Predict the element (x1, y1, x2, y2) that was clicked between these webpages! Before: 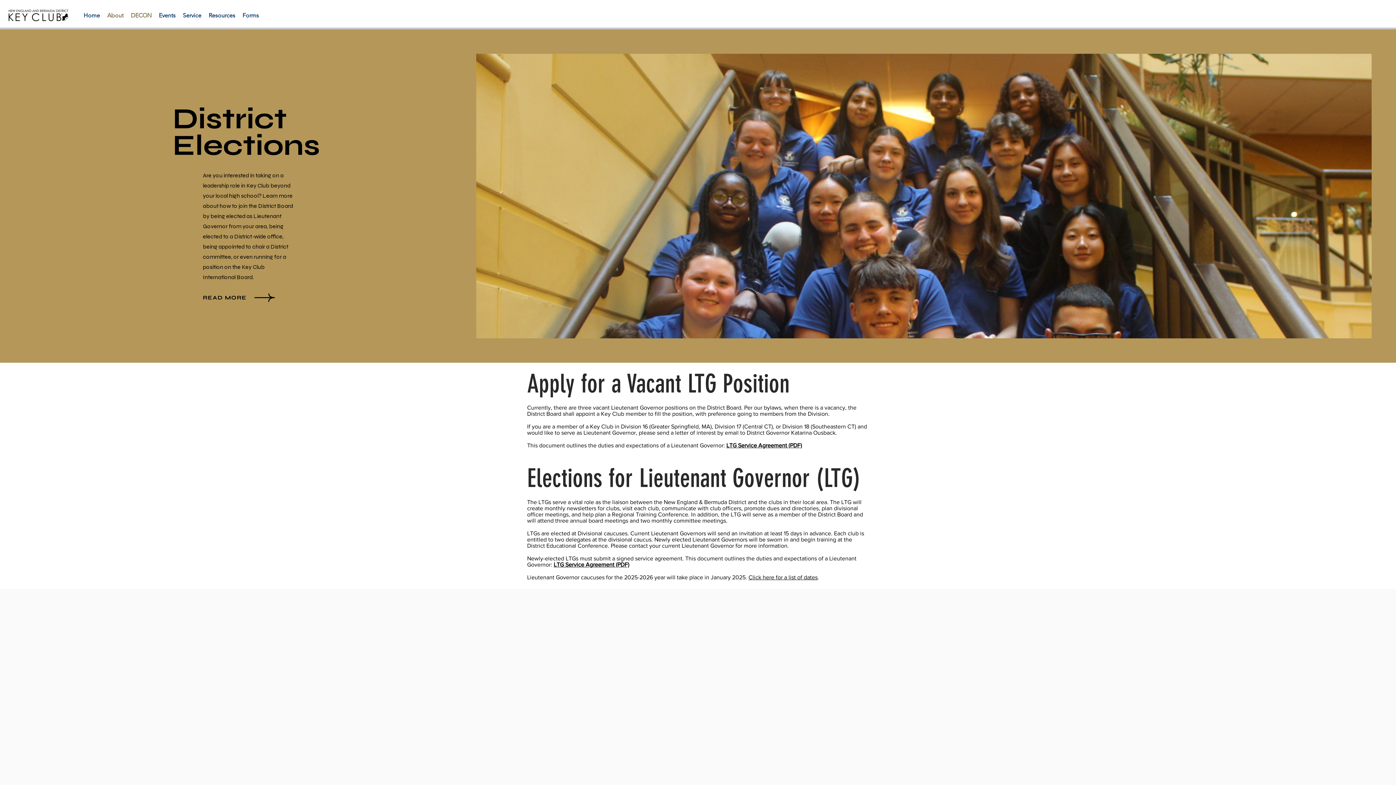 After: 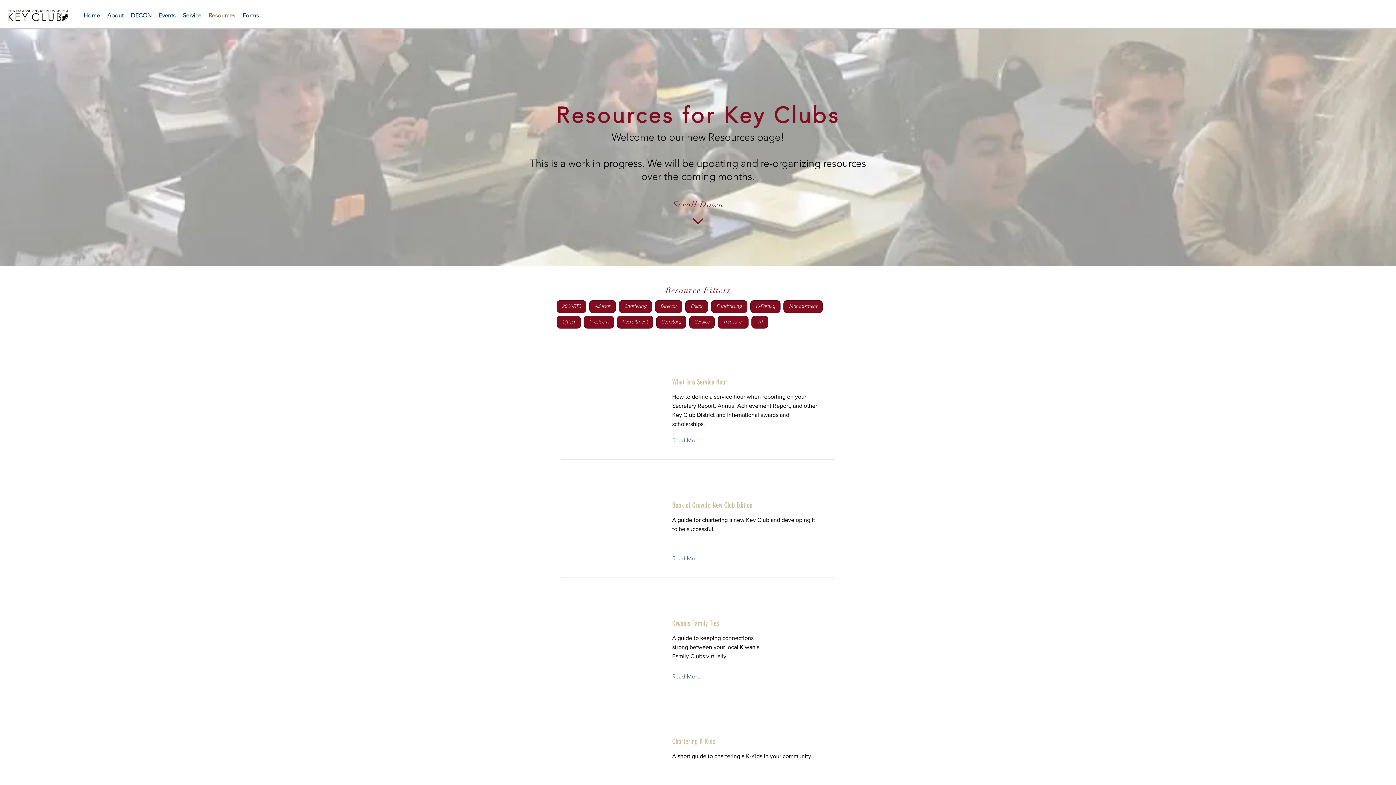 Action: label: Resources bbox: (205, 7, 238, 23)